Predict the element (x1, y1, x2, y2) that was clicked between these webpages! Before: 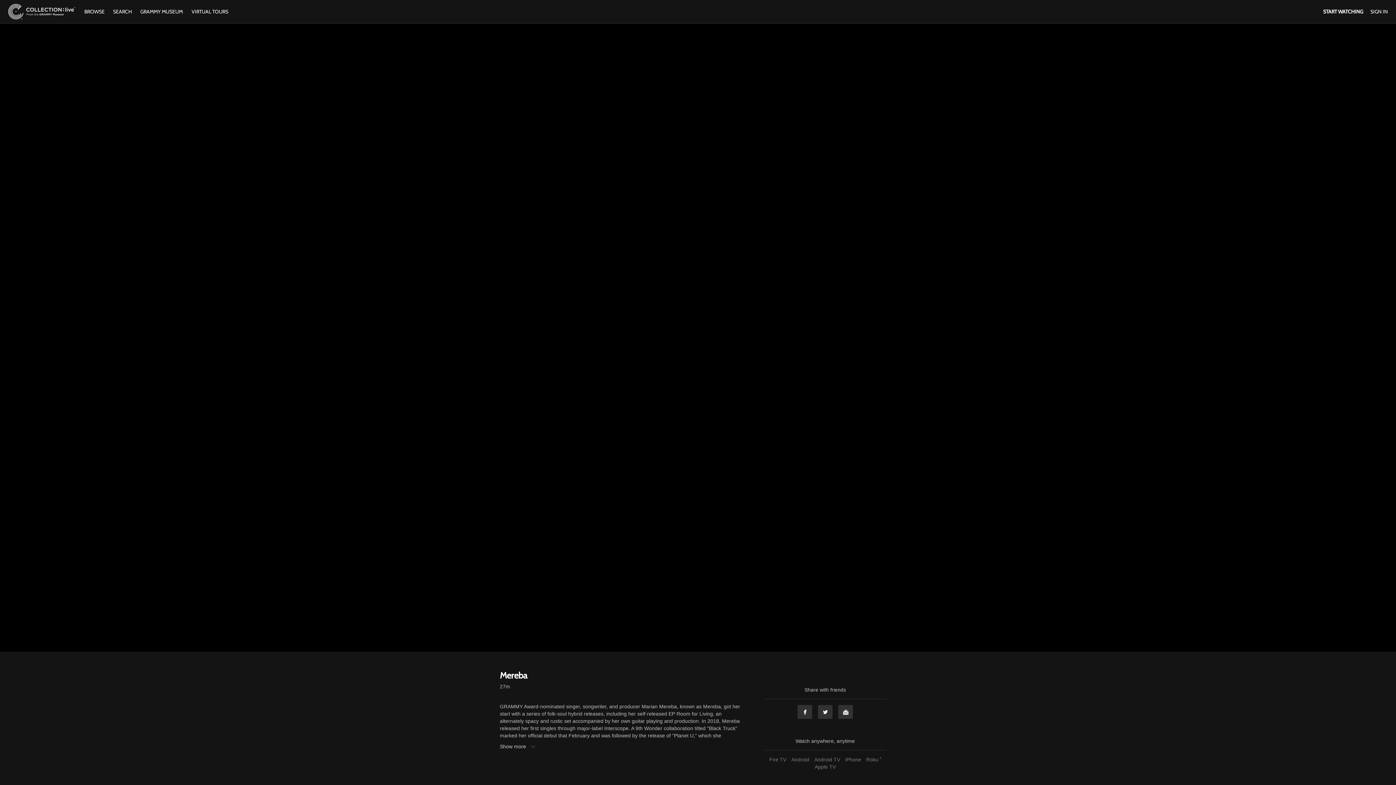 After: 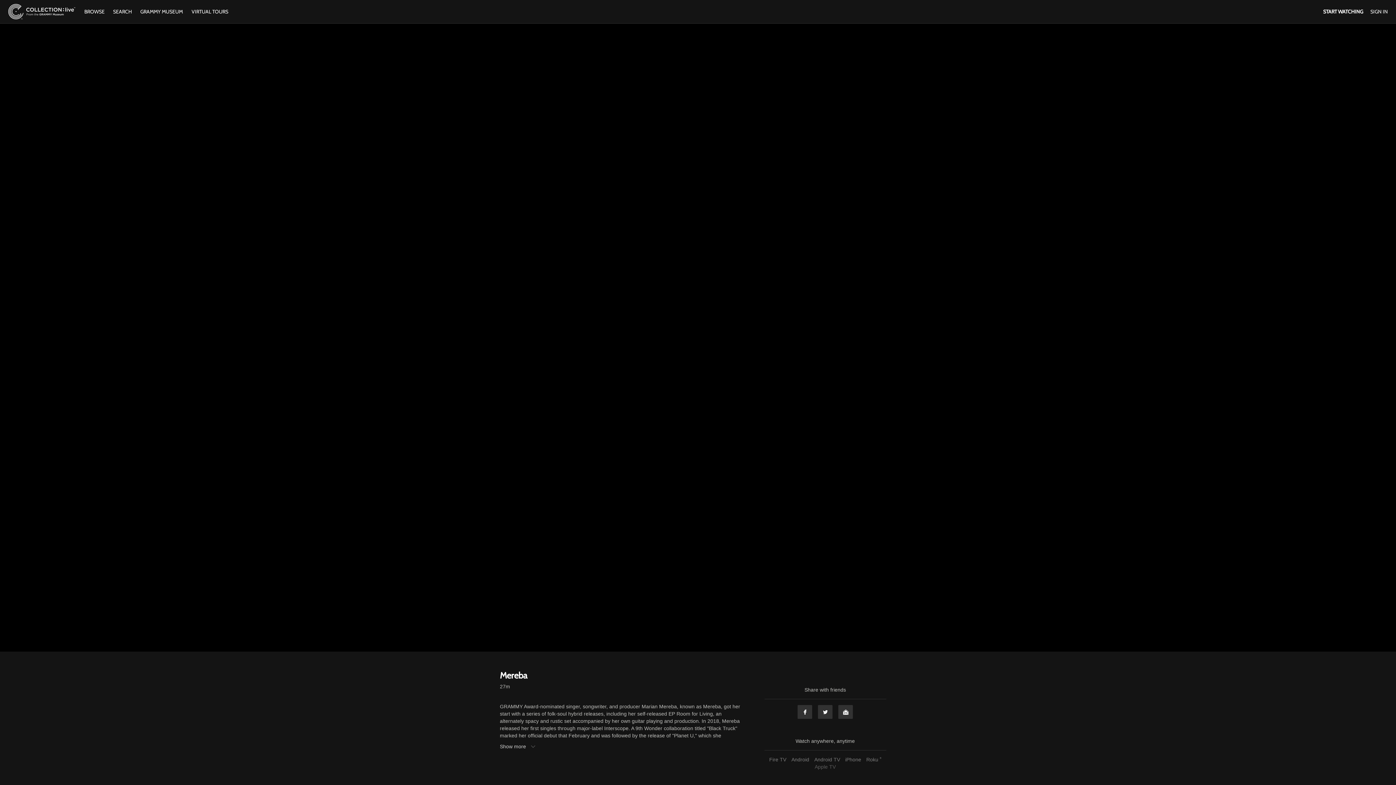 Action: label: Apple TV bbox: (813, 764, 837, 770)